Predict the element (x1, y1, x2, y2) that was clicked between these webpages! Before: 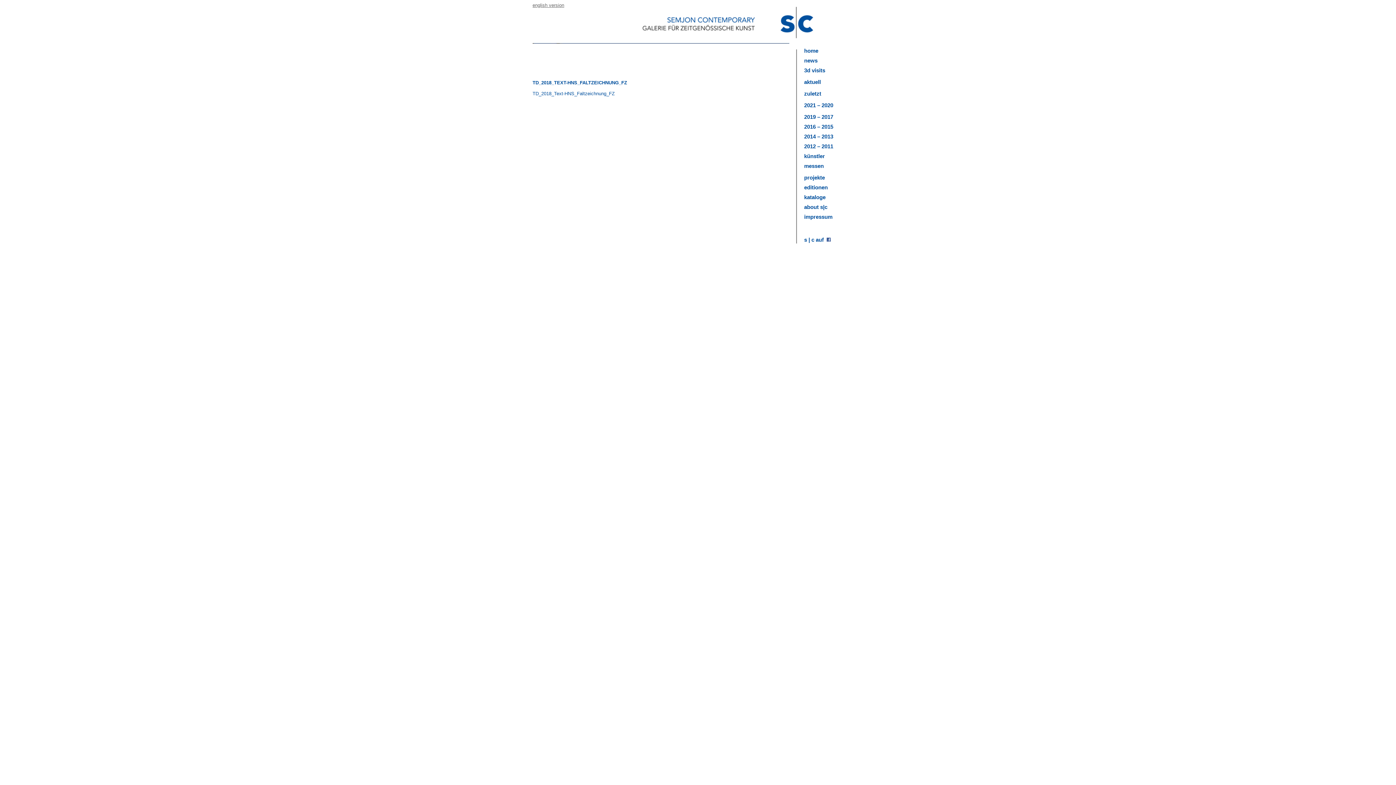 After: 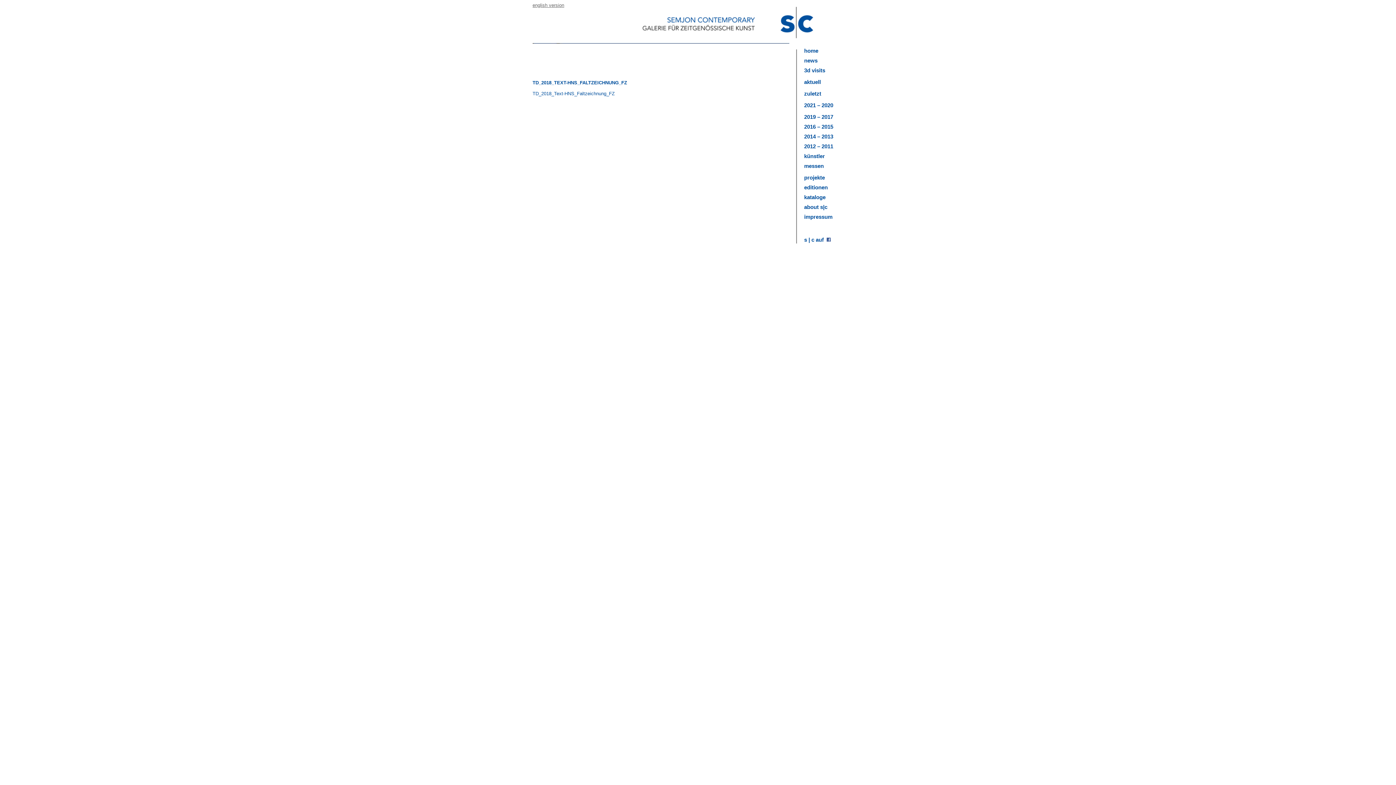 Action: bbox: (532, 90, 614, 96) label: TD_2018_Text-HNS_Faltzeichnung_FZ